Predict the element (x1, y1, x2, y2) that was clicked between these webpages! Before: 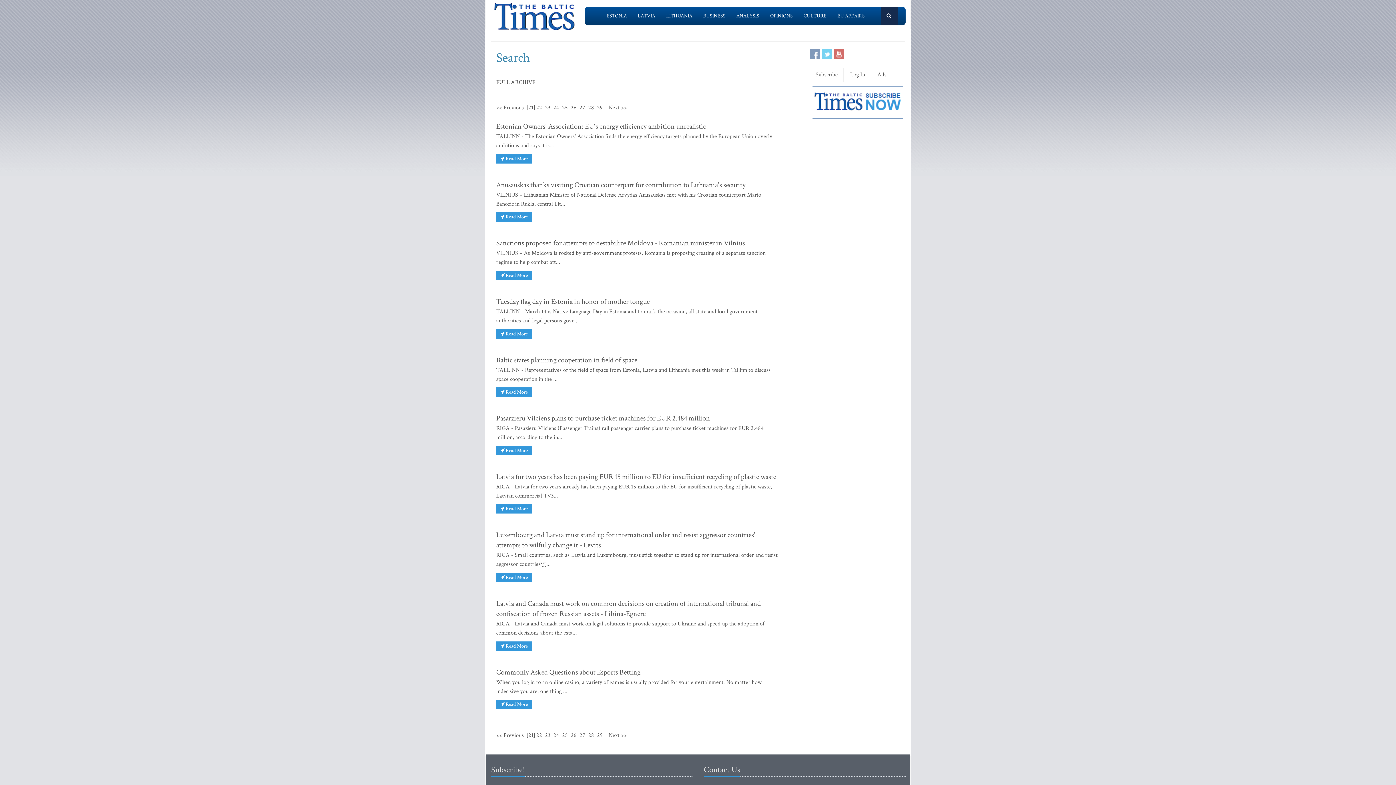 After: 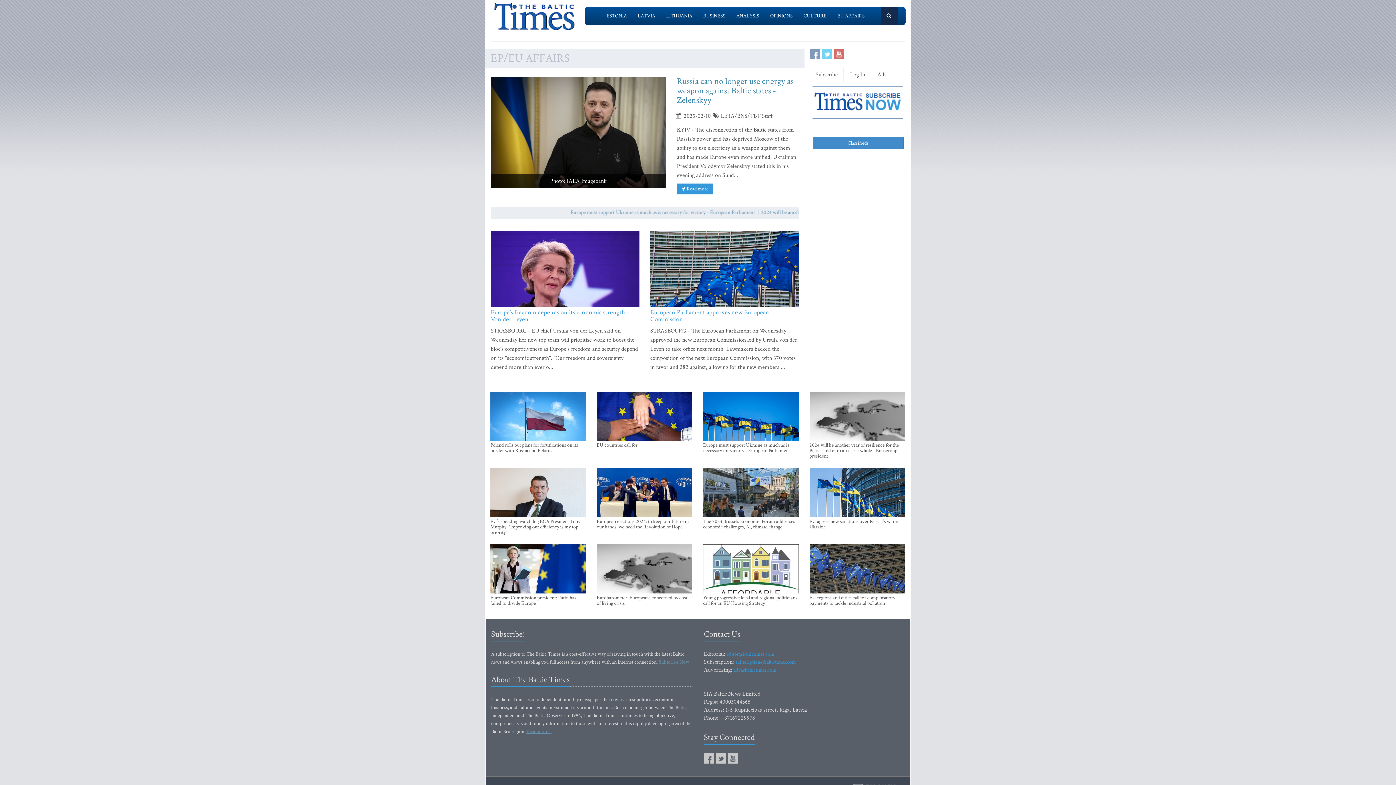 Action: bbox: (832, 6, 870, 25) label: EU AFFAIRS